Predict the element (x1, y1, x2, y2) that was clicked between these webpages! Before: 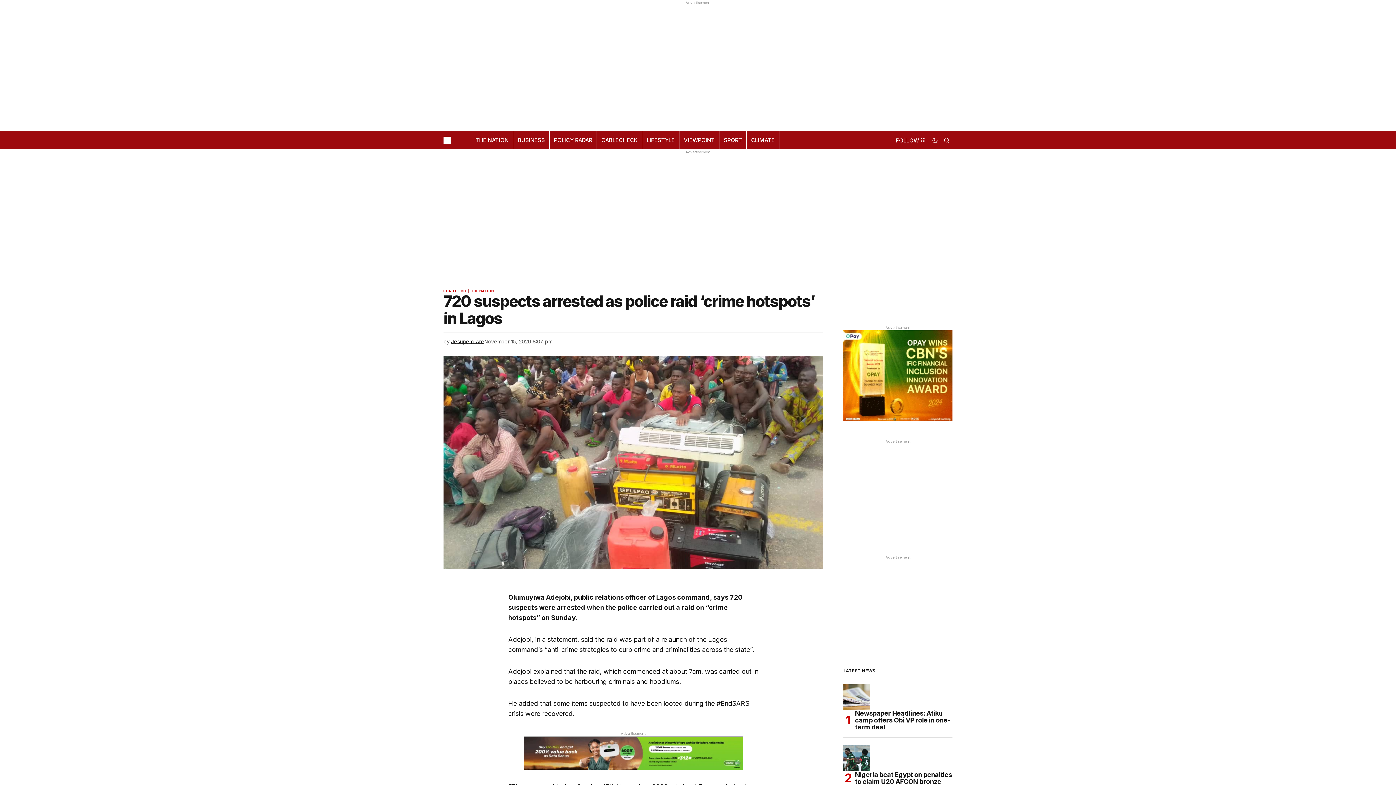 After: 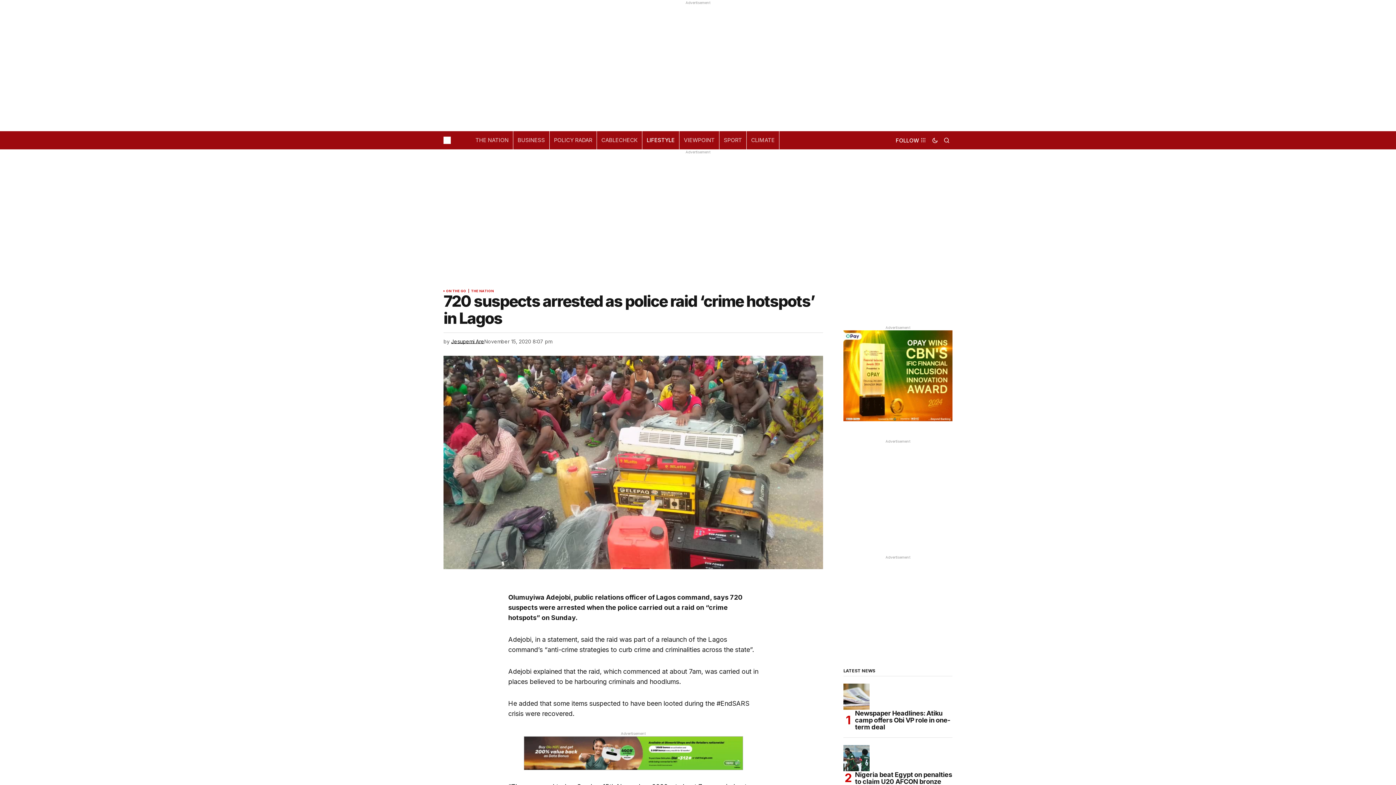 Action: bbox: (642, 131, 679, 149) label: LIFESTYLE